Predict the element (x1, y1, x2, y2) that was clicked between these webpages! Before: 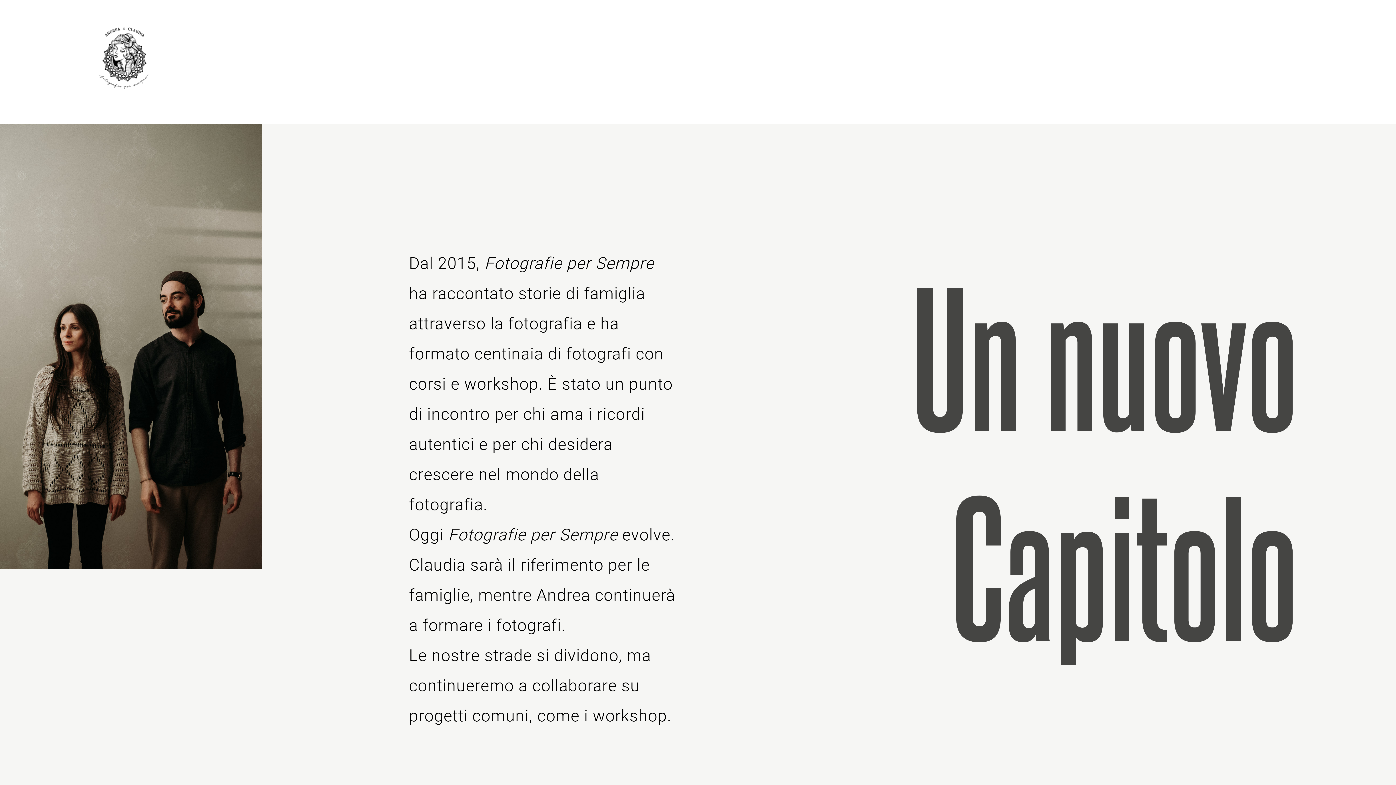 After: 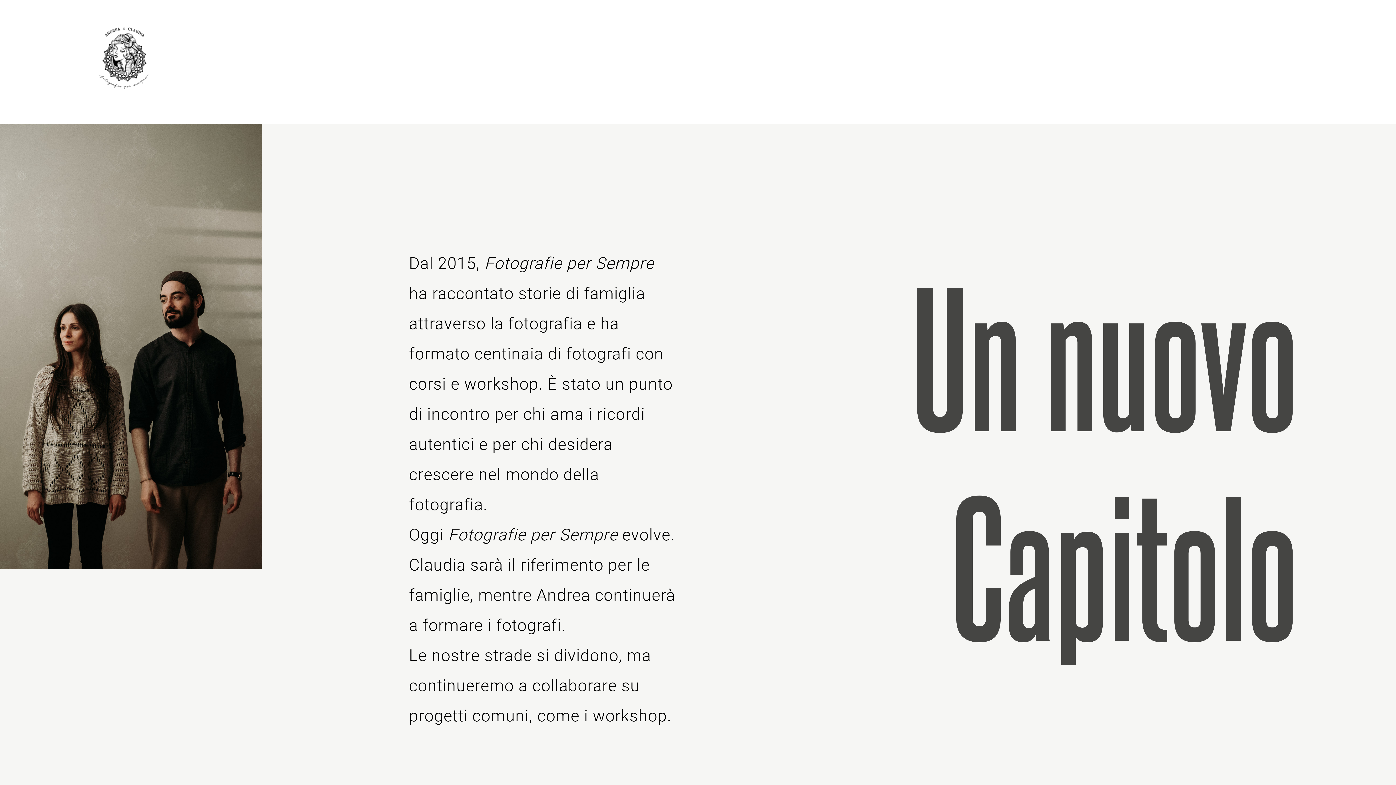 Action: bbox: (98, 27, 149, 89)